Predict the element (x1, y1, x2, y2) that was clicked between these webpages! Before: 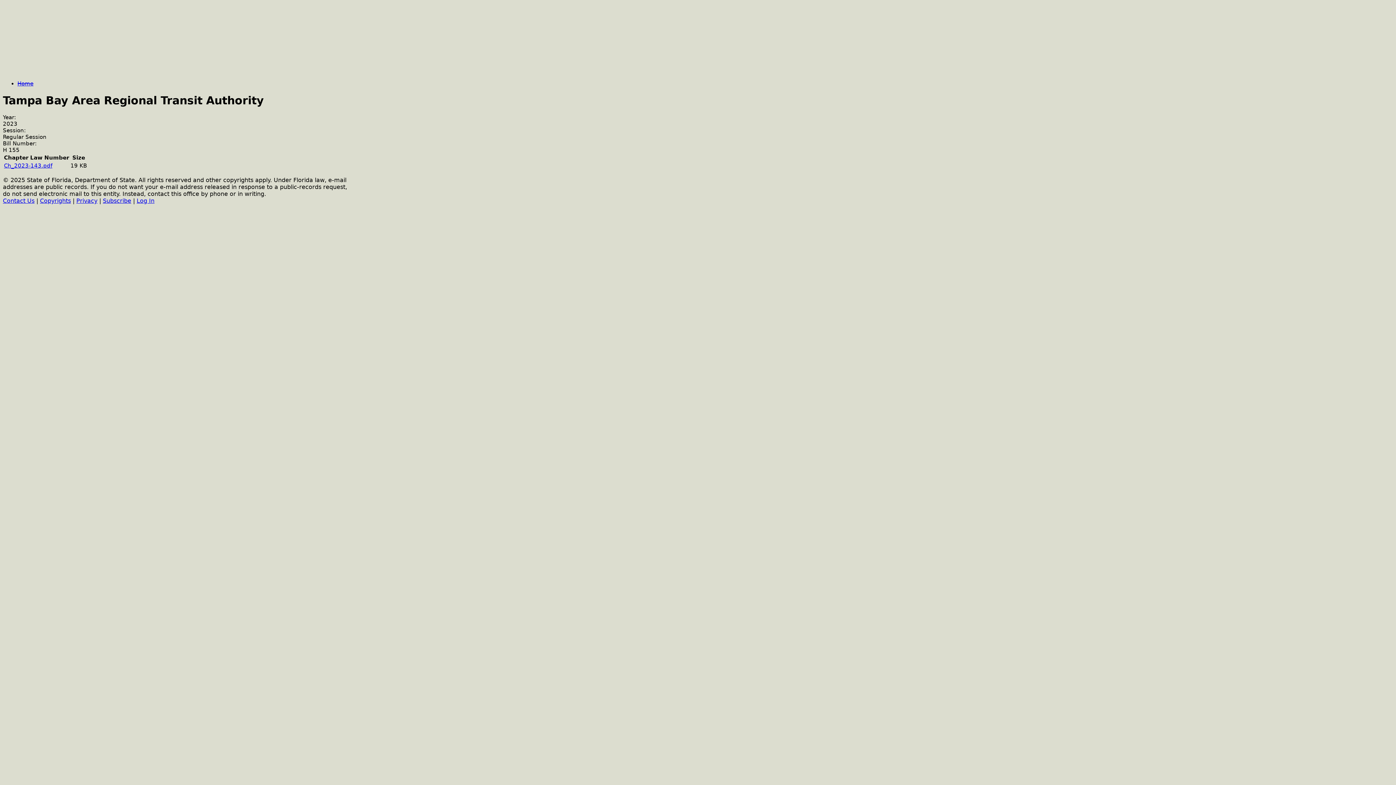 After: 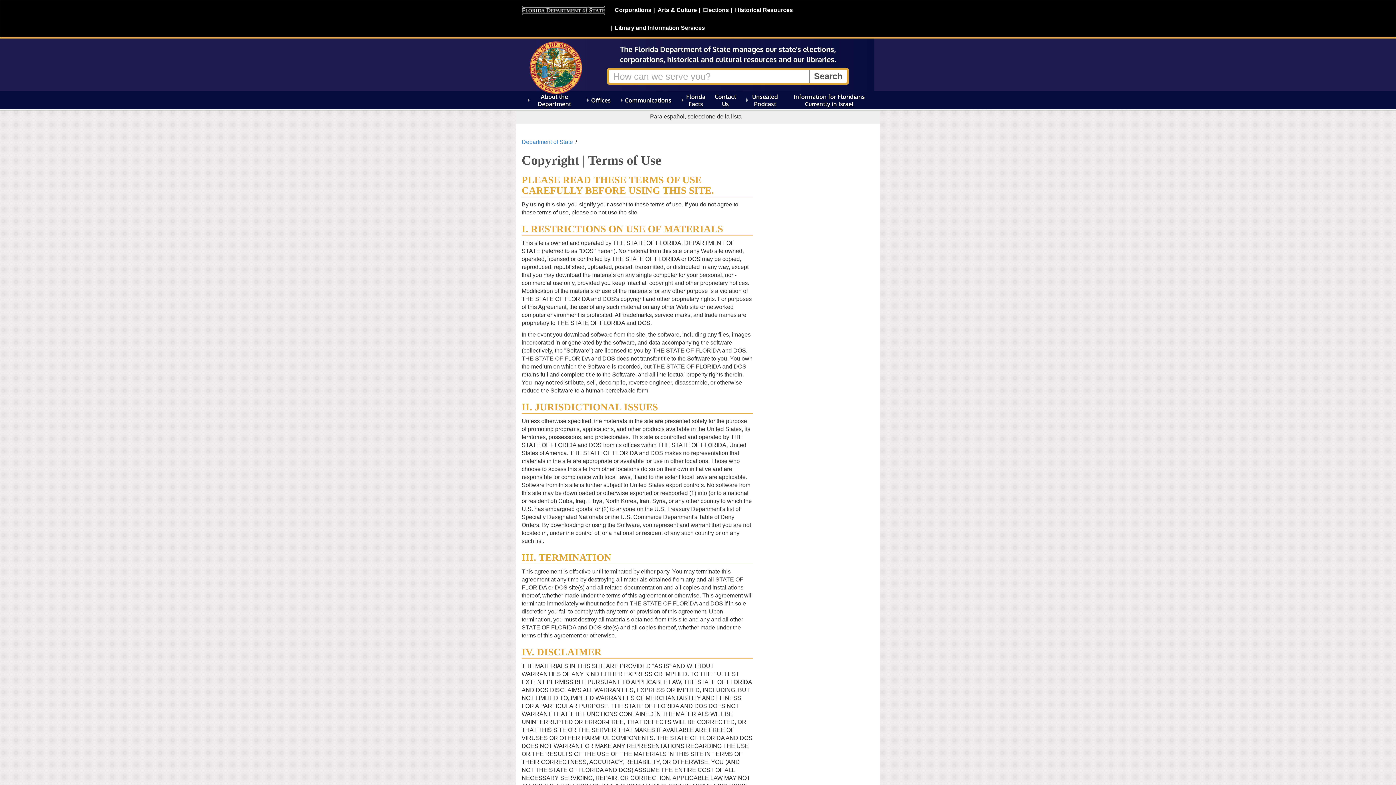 Action: label: Copyrights bbox: (40, 197, 70, 204)